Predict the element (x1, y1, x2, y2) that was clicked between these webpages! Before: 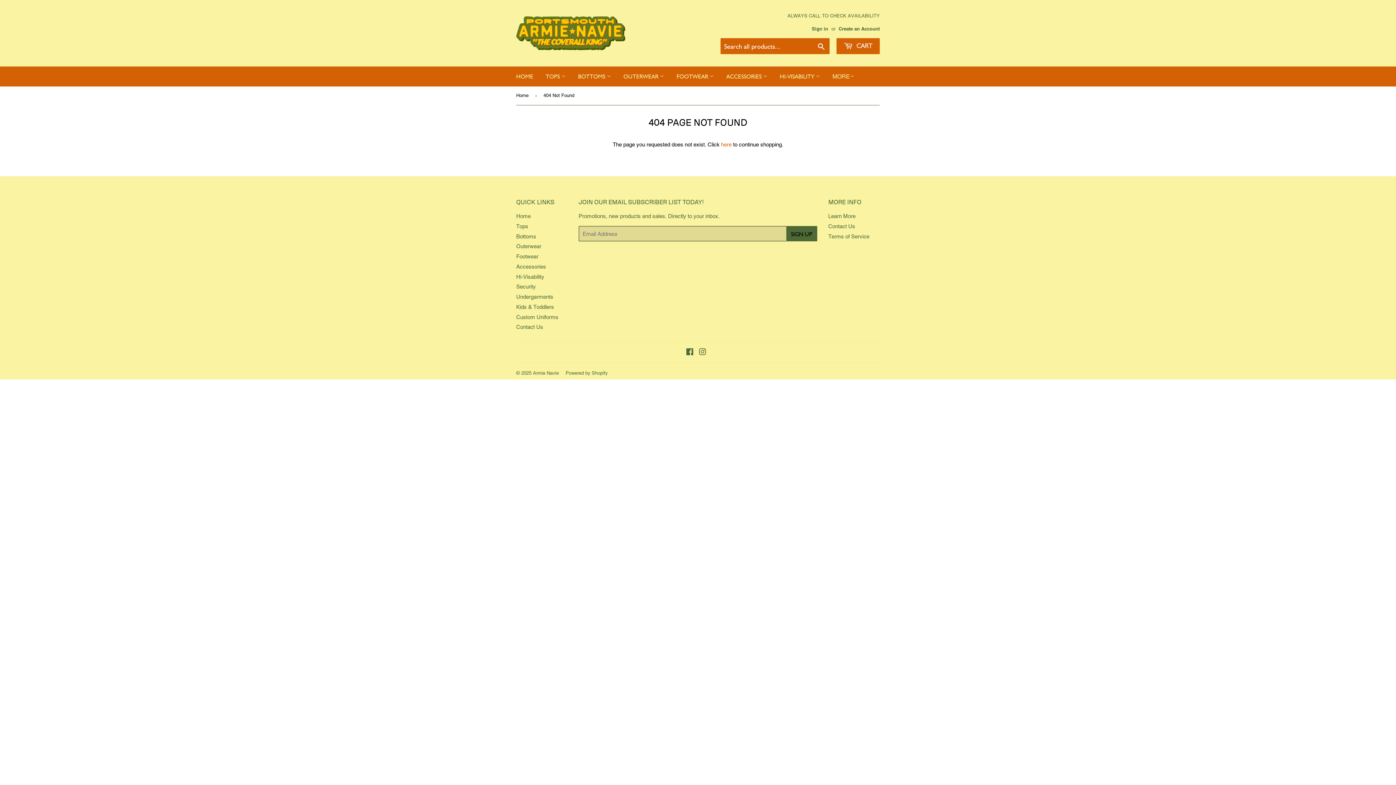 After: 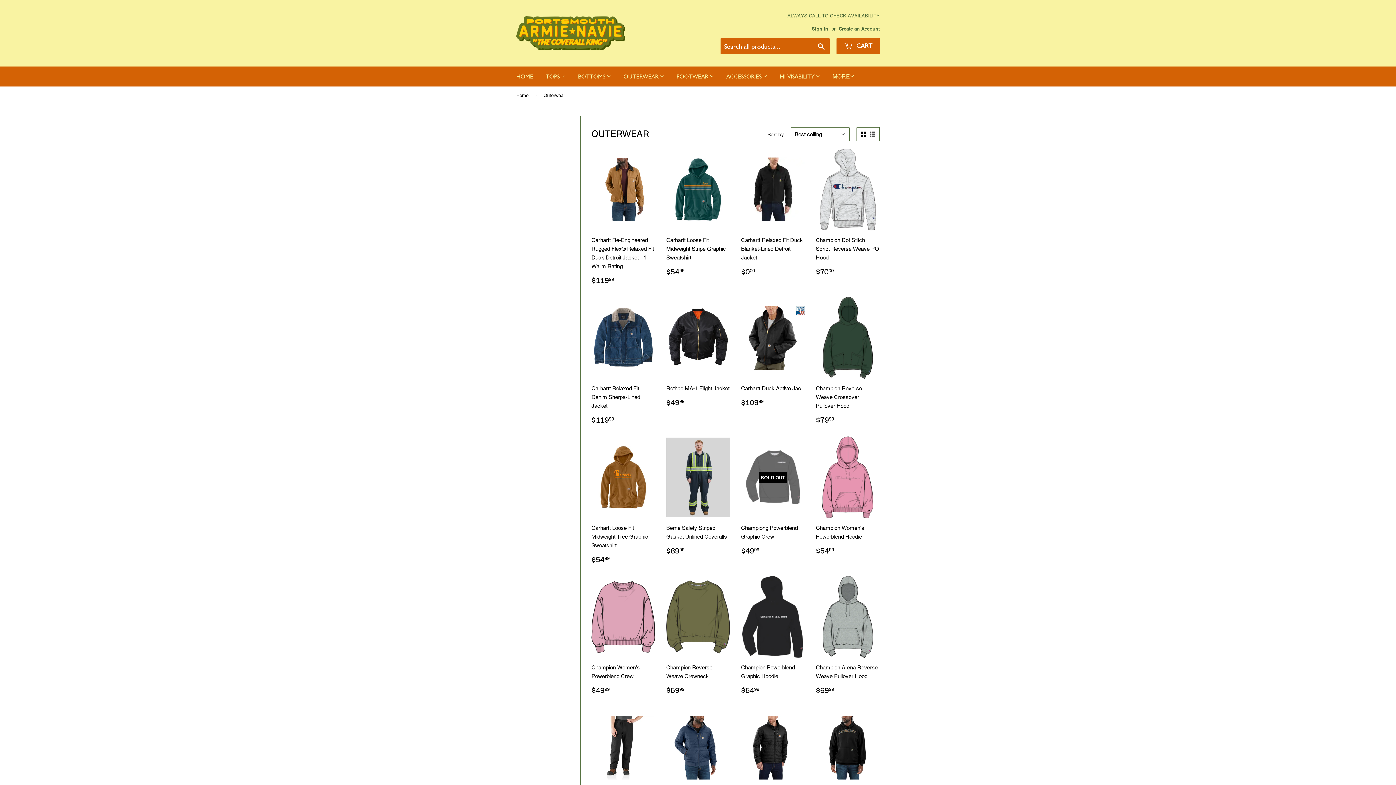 Action: label: Outerwear bbox: (516, 243, 541, 249)